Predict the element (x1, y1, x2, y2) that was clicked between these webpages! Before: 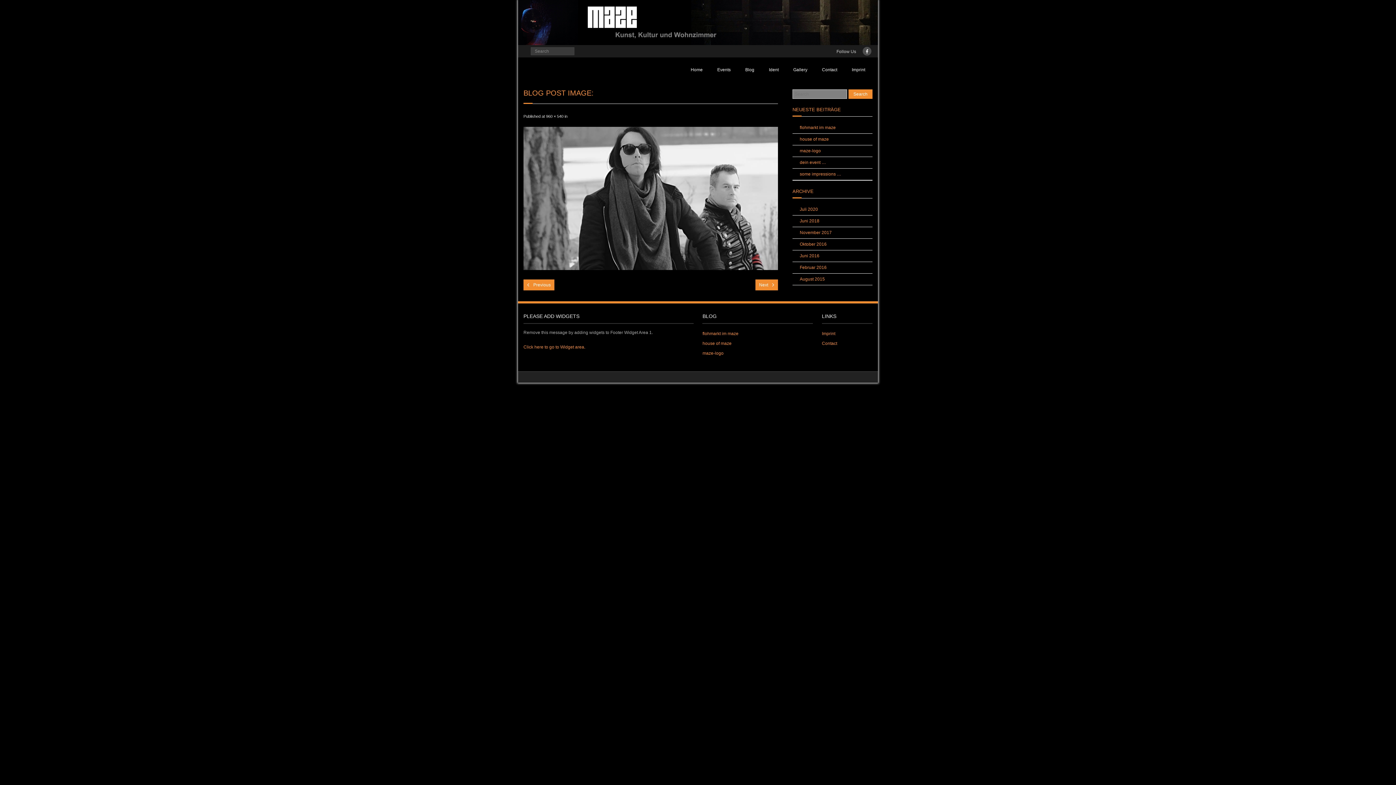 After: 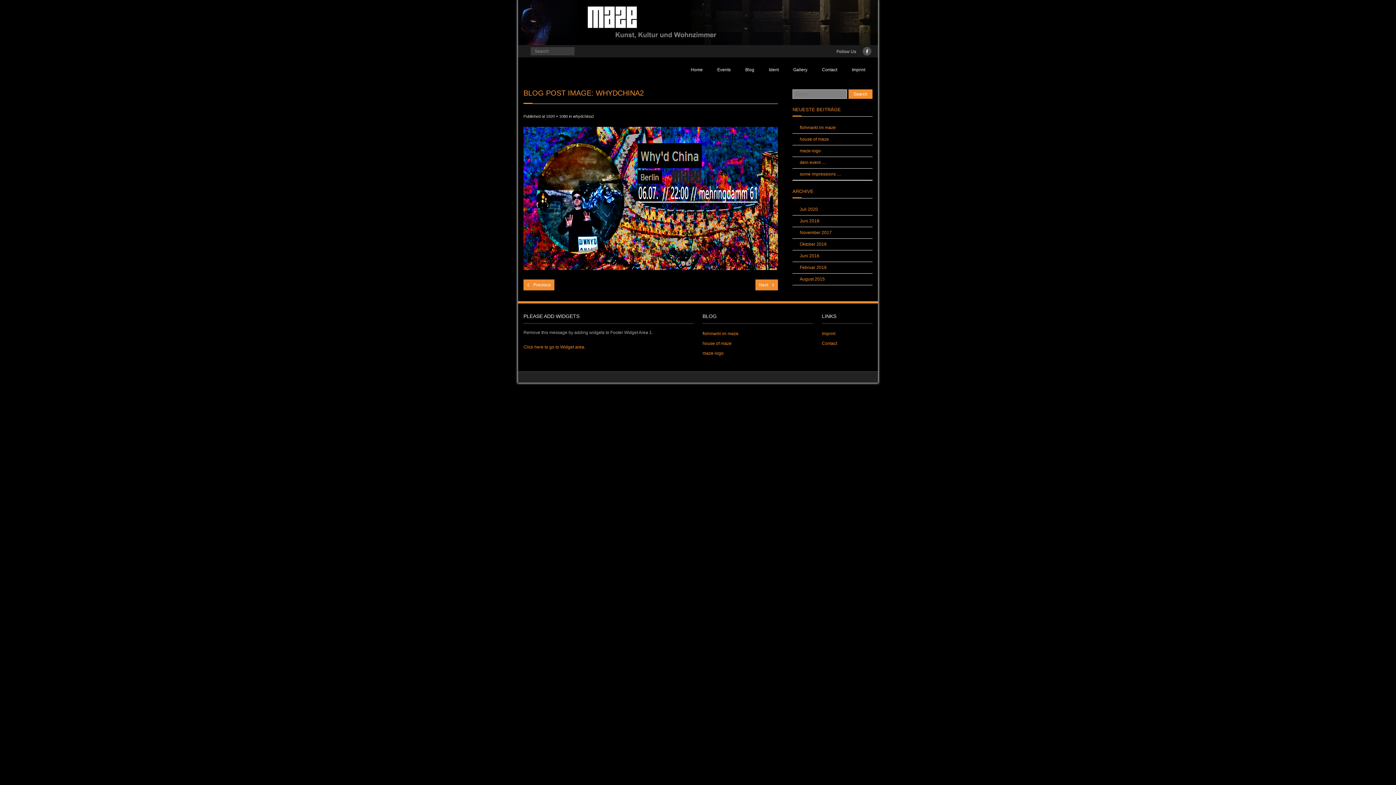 Action: label: Next bbox: (755, 279, 778, 290)